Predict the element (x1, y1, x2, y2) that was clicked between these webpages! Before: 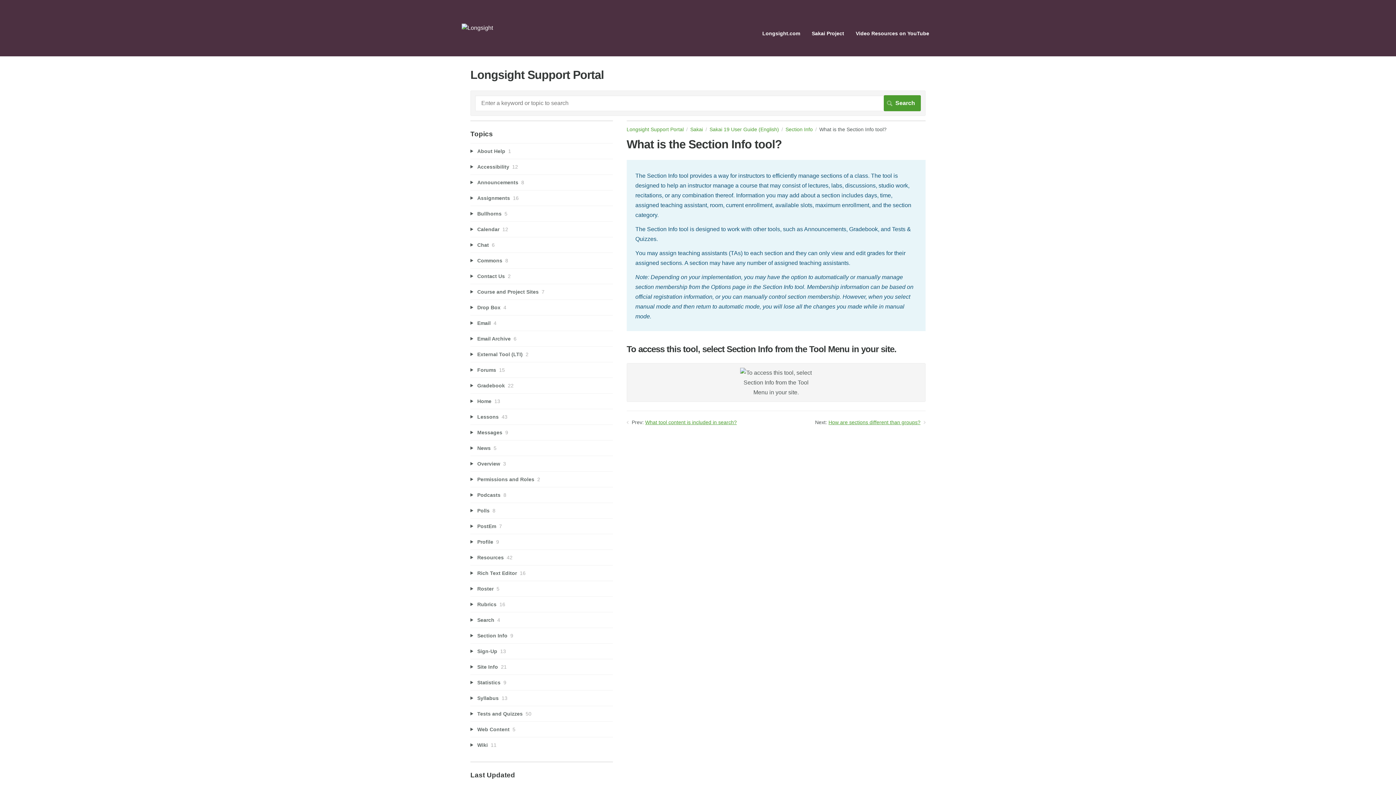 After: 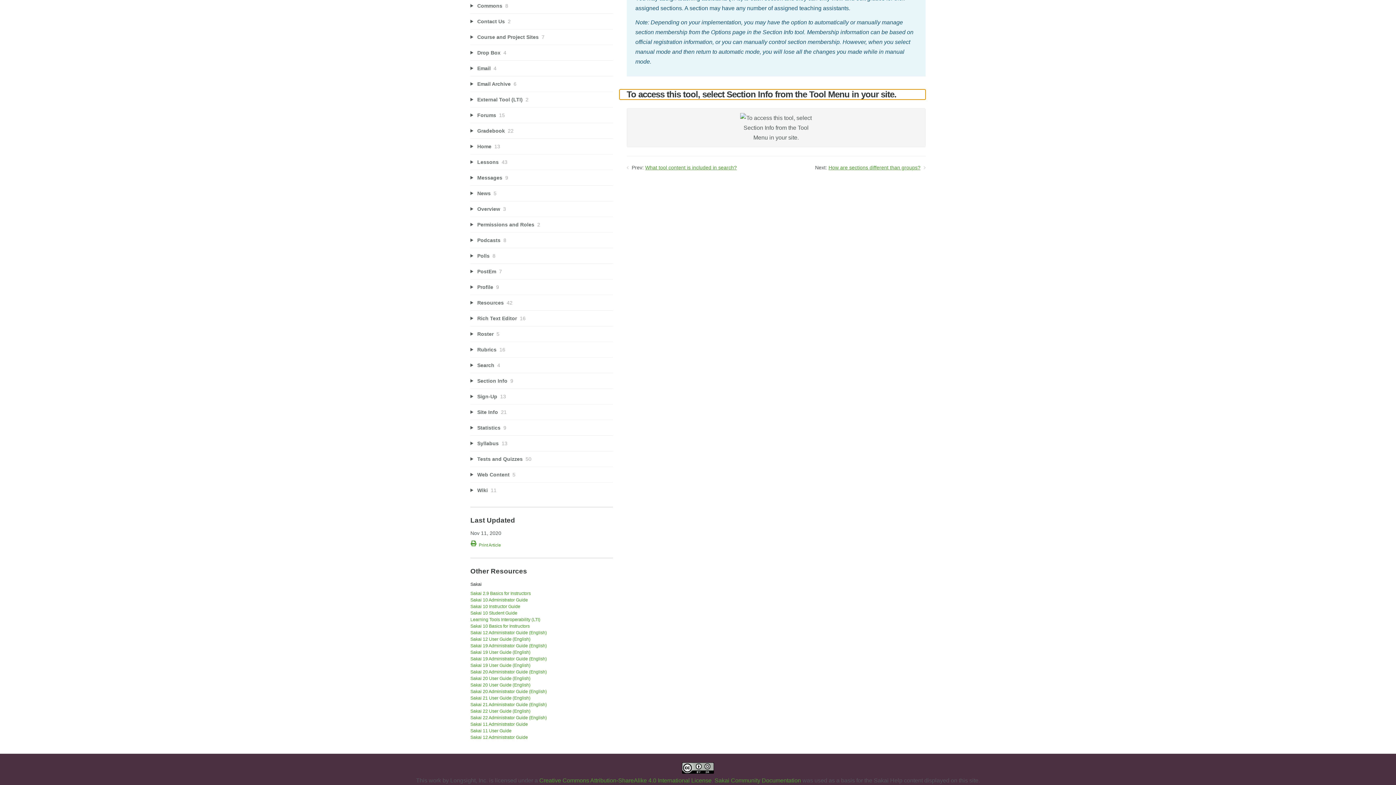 Action: bbox: (619, 344, 626, 354)